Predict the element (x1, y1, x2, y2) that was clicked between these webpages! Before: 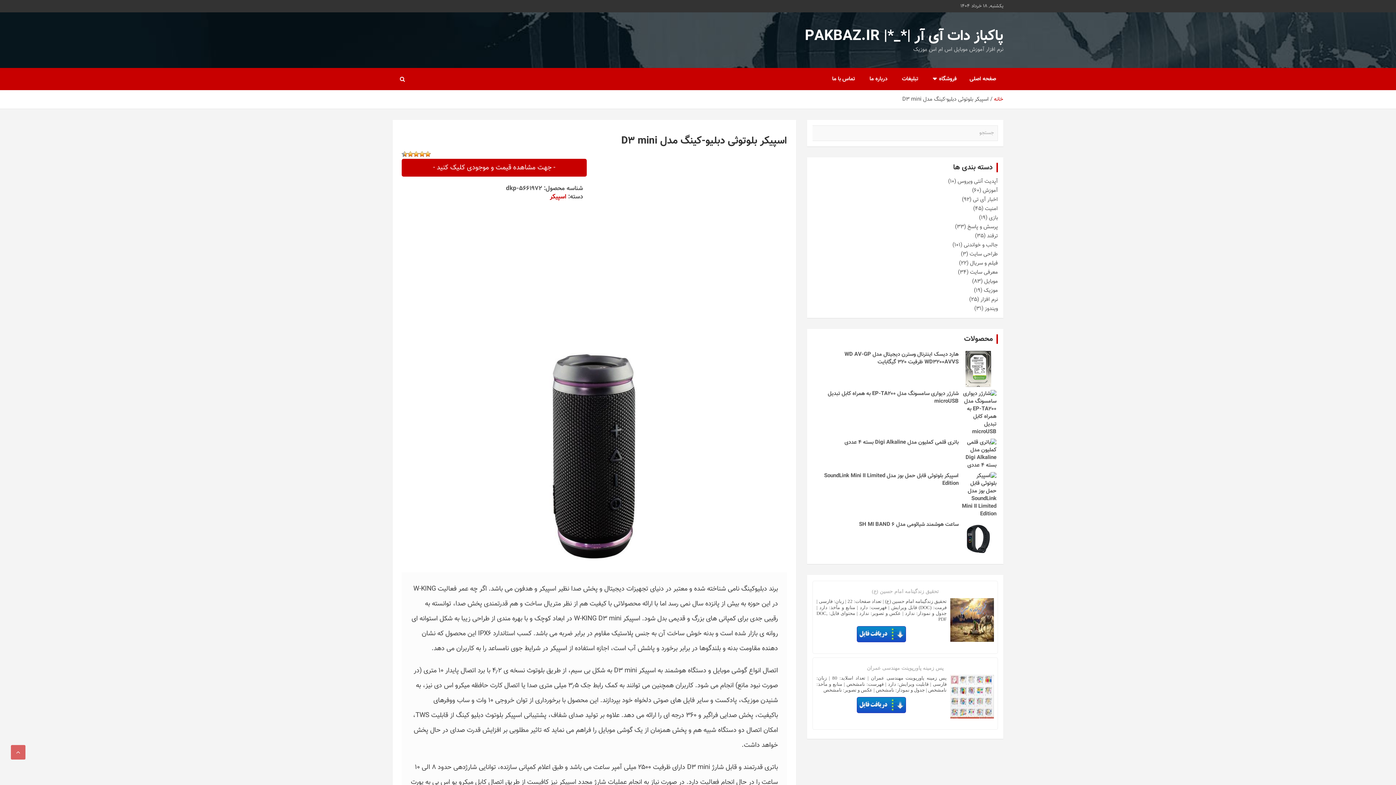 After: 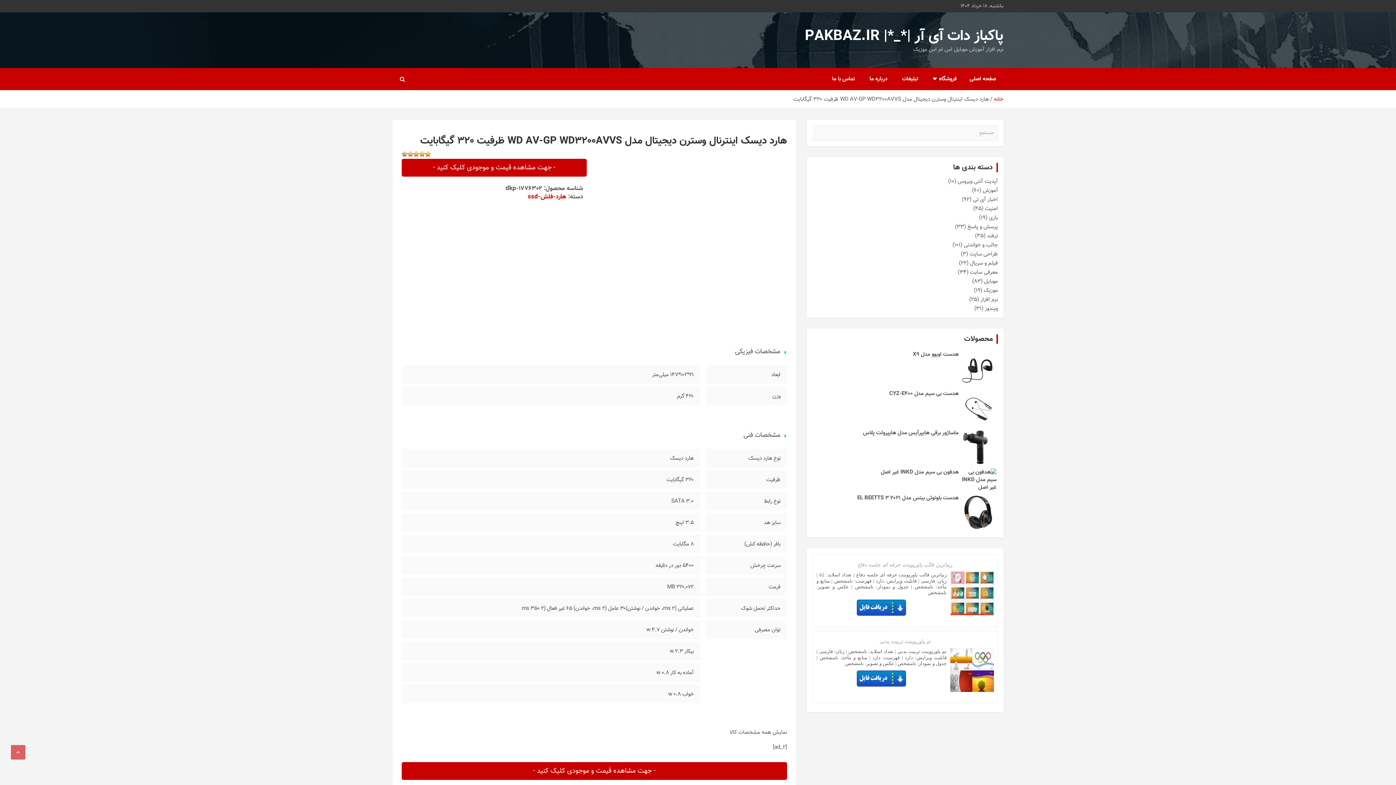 Action: label: هارد دیسک اینترنال وسترن دیجیتال مدل WD AV-GP WD3200AVVS ظرفیت 320 گیگابایت bbox: (812, 350, 998, 366)